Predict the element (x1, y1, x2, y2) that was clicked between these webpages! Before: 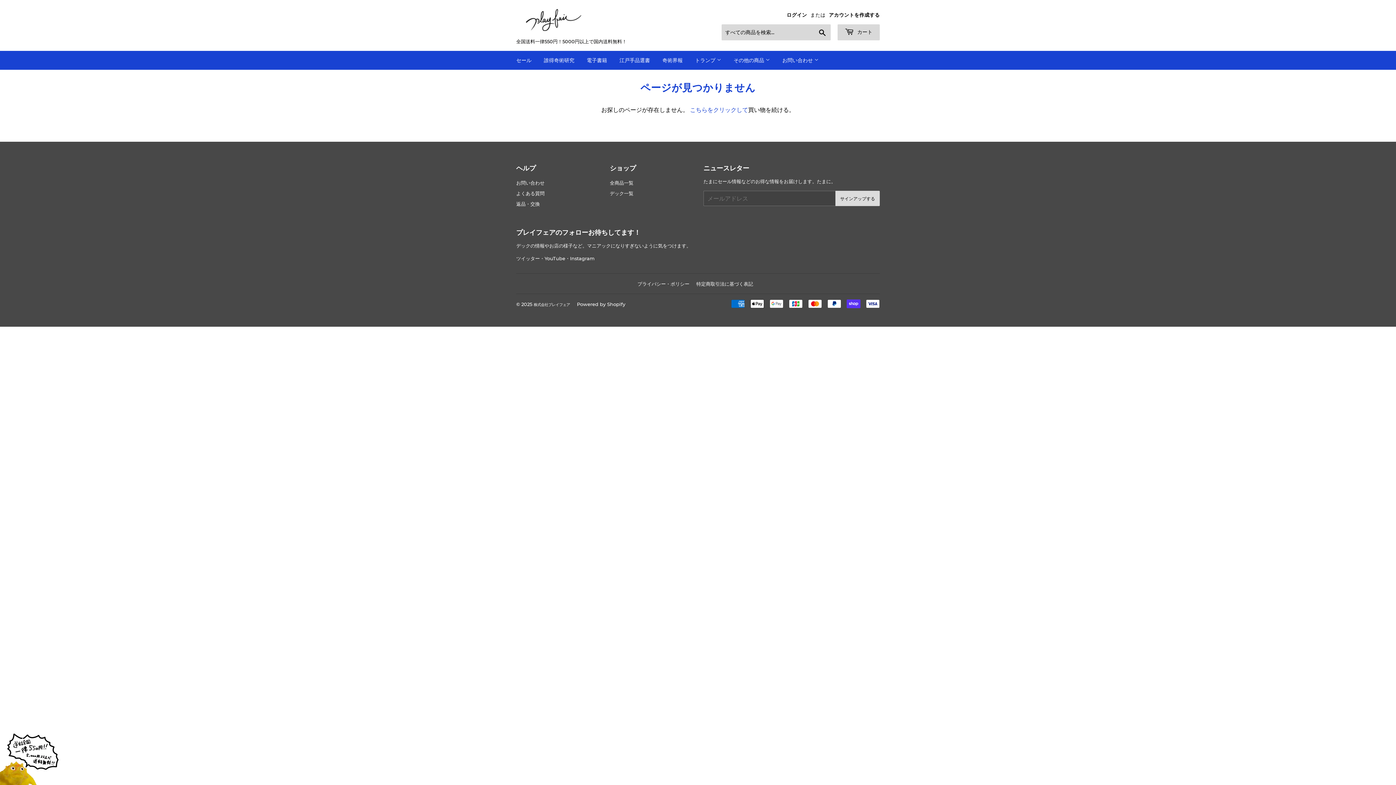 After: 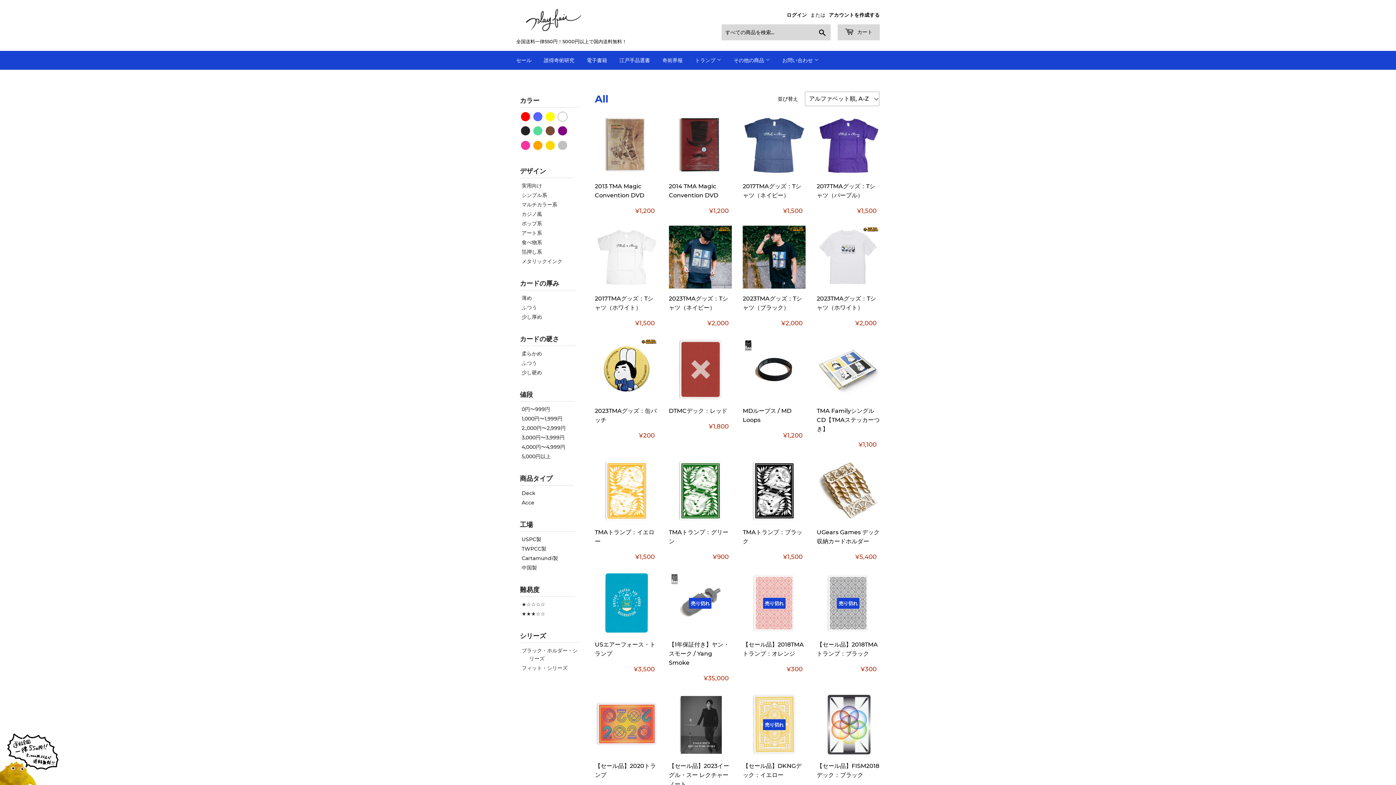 Action: bbox: (690, 106, 748, 113) label: こちらをクリックして